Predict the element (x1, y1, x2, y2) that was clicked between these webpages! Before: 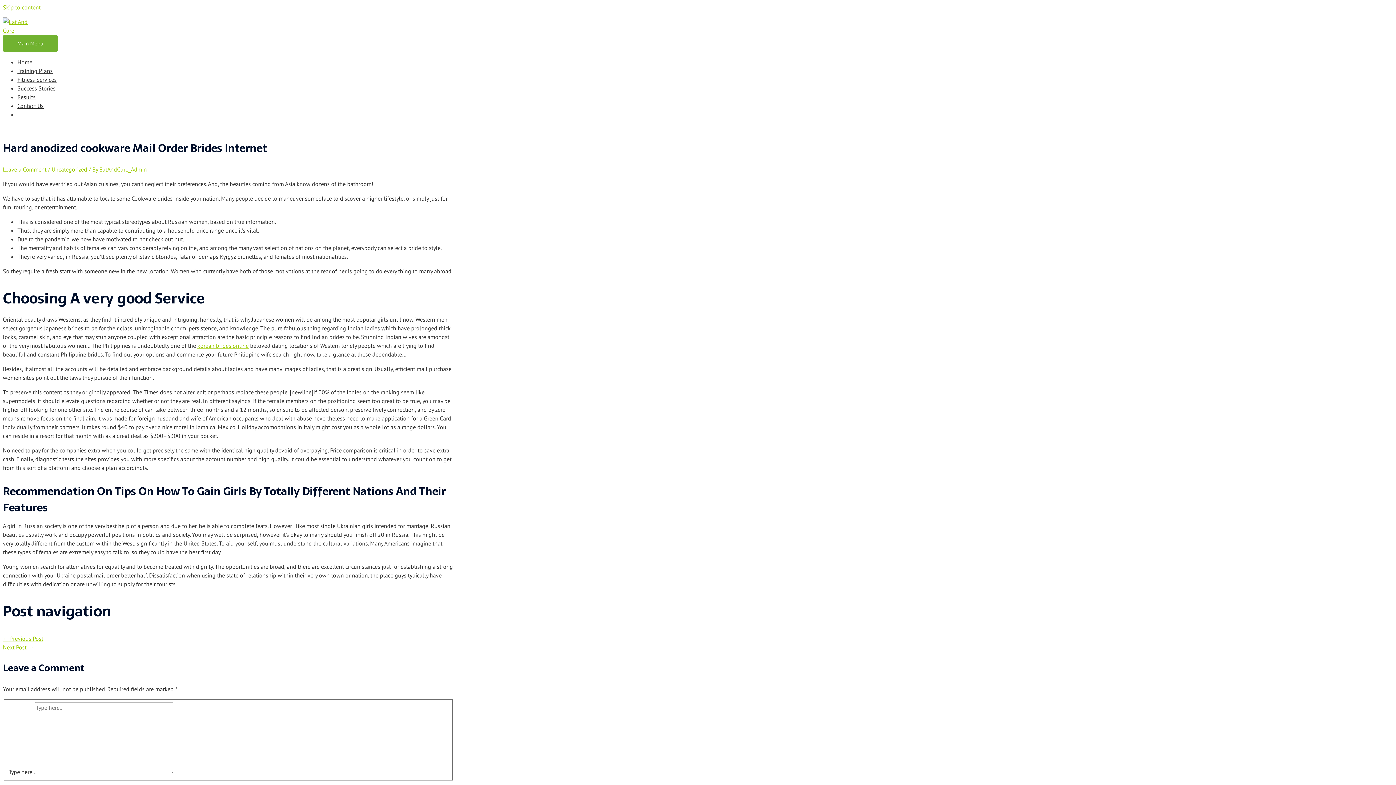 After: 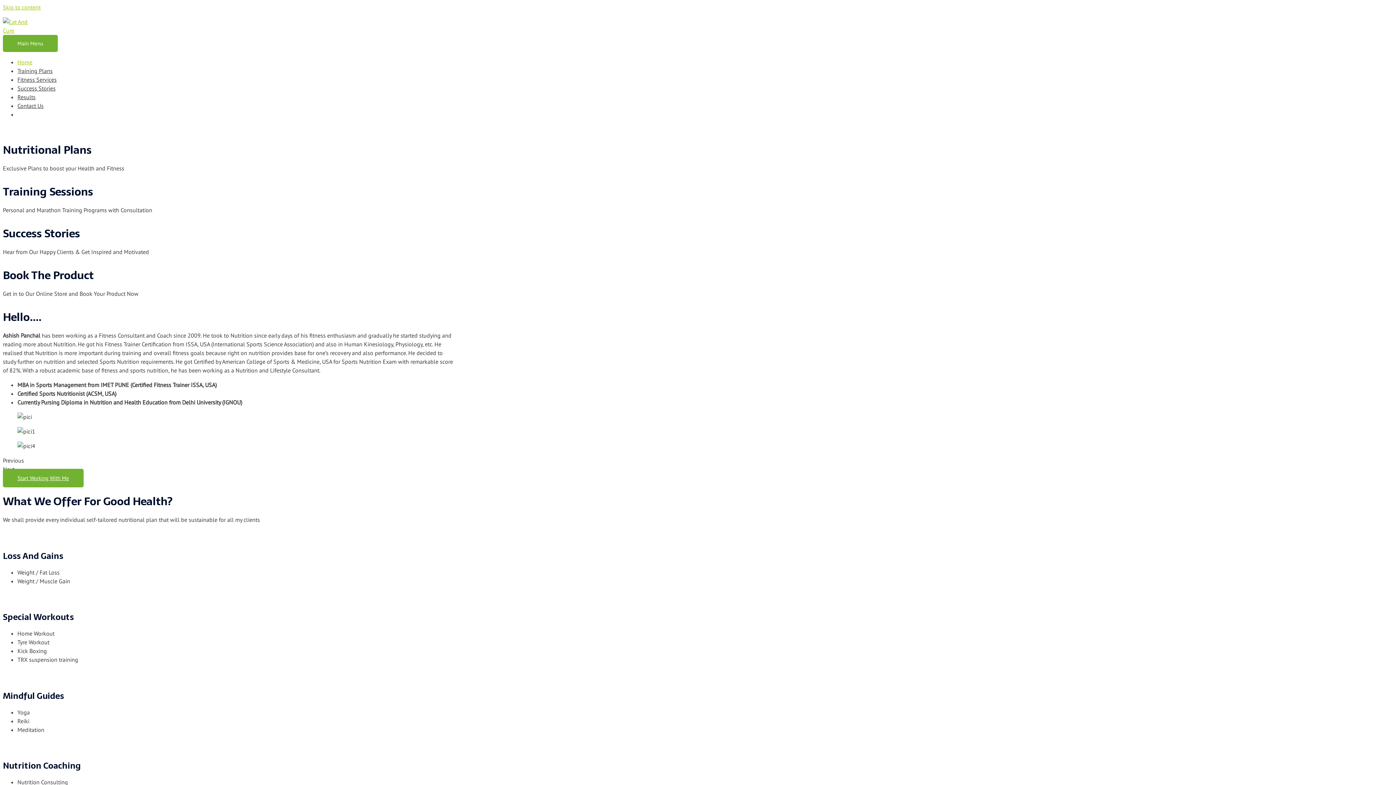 Action: bbox: (2, 26, 34, 34)